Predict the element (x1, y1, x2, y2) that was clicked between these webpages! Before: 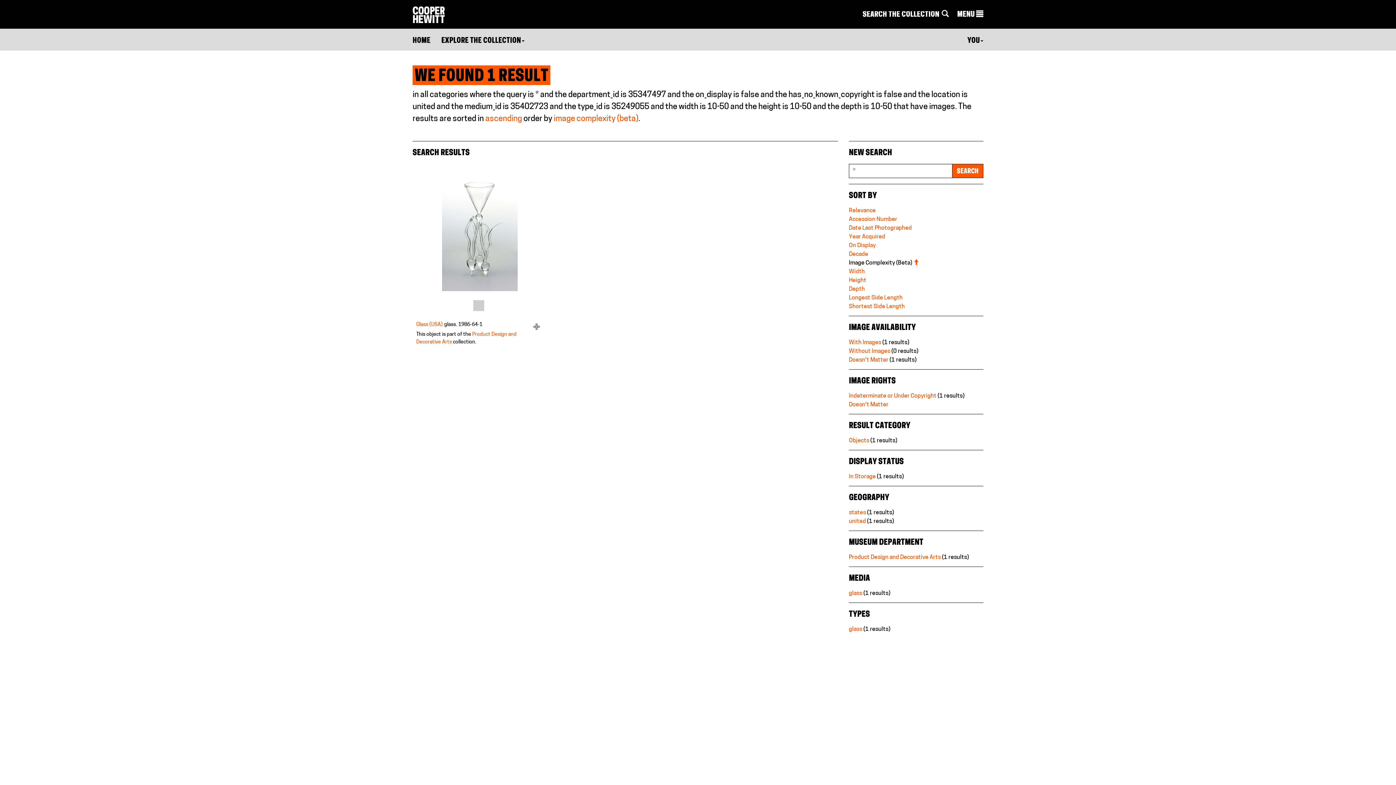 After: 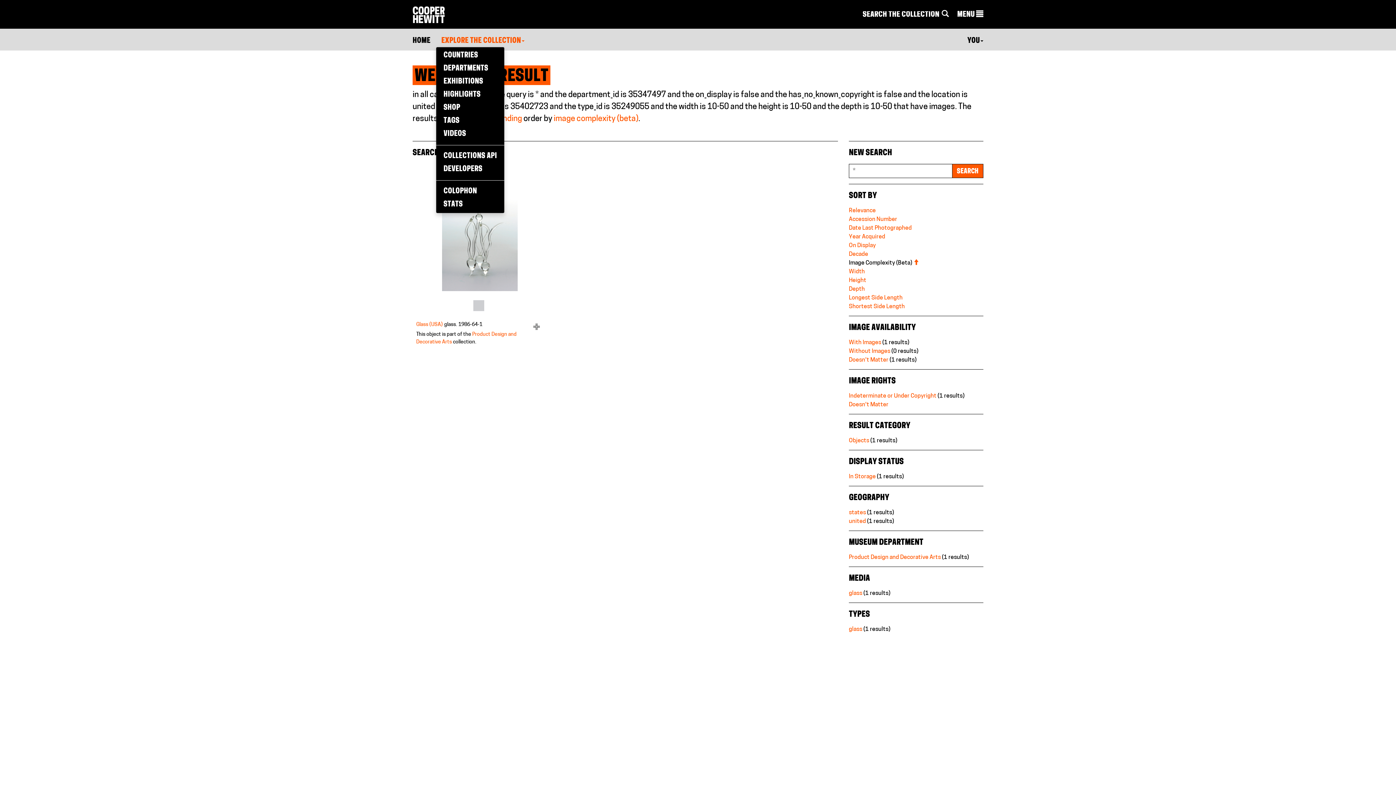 Action: label: EXPLORE THE COLLECTION bbox: (441, 35, 524, 46)